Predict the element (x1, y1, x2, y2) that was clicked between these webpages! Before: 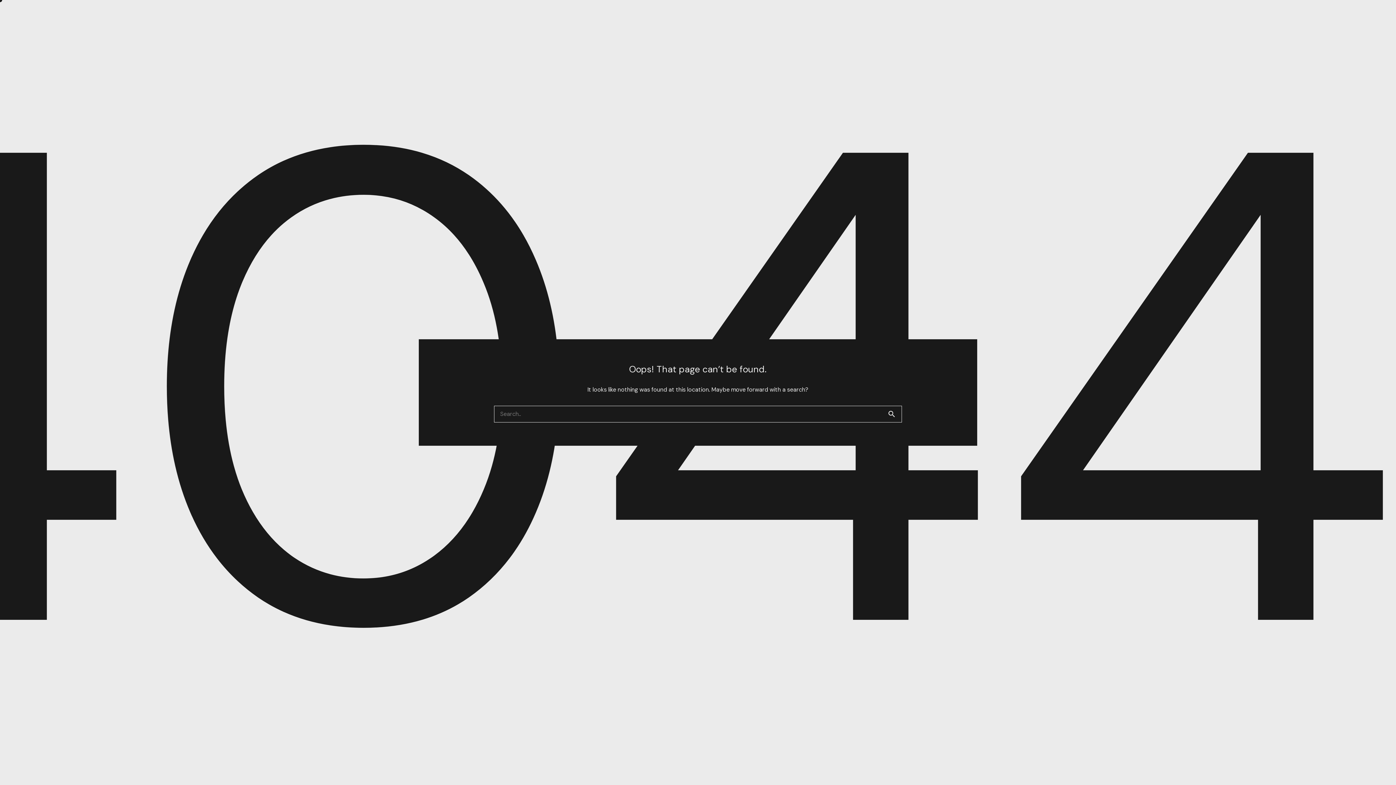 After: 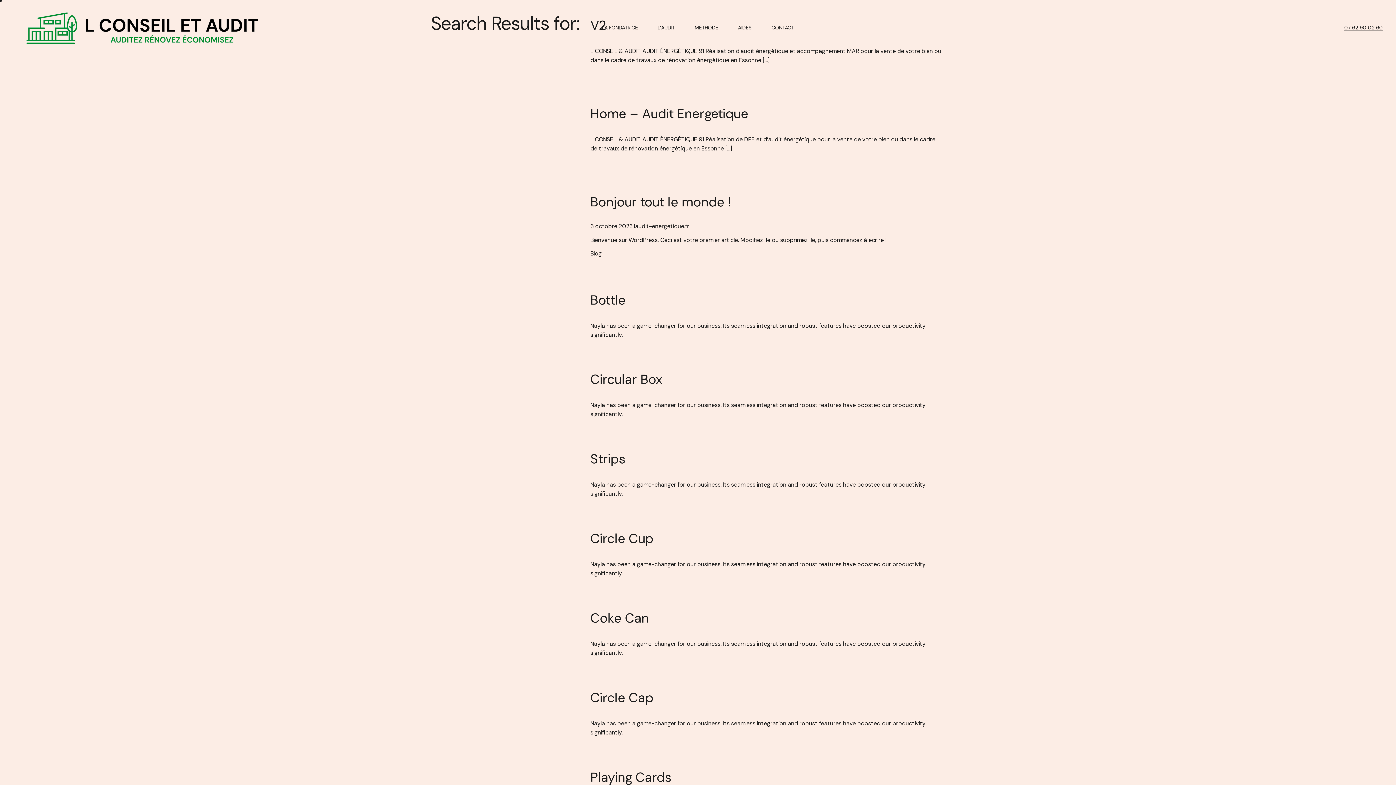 Action: label: search  bbox: (887, 410, 902, 418)